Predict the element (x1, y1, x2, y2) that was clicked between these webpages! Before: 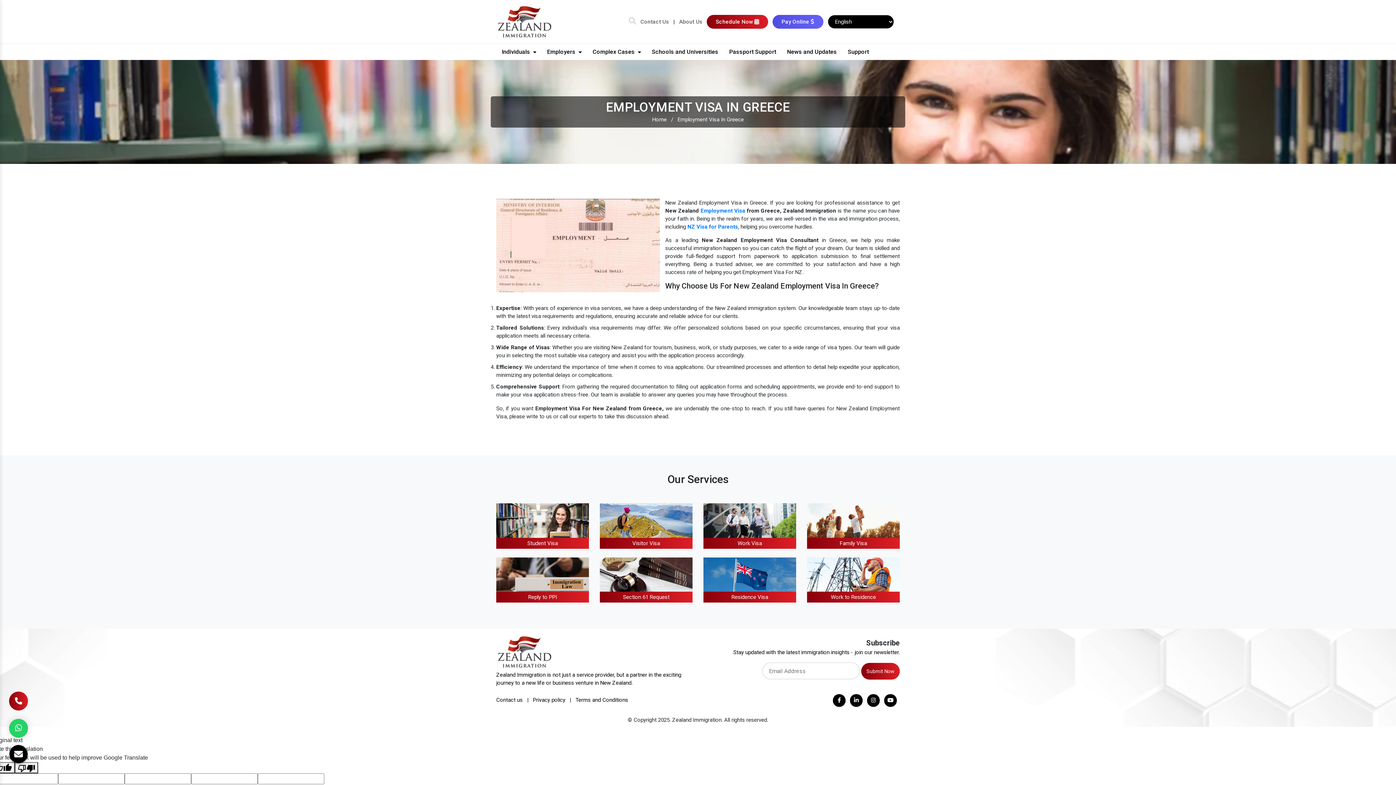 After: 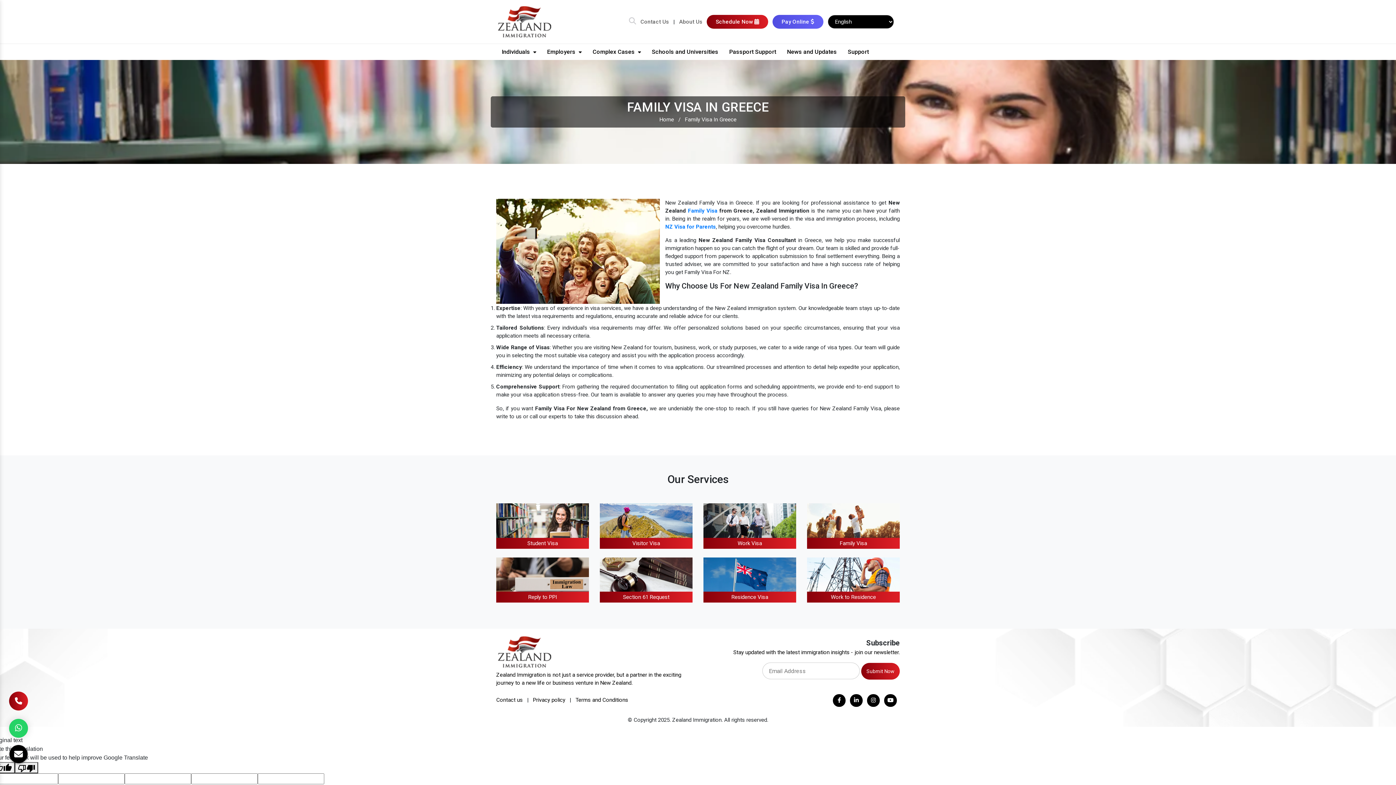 Action: label: Family Visa bbox: (807, 538, 900, 548)